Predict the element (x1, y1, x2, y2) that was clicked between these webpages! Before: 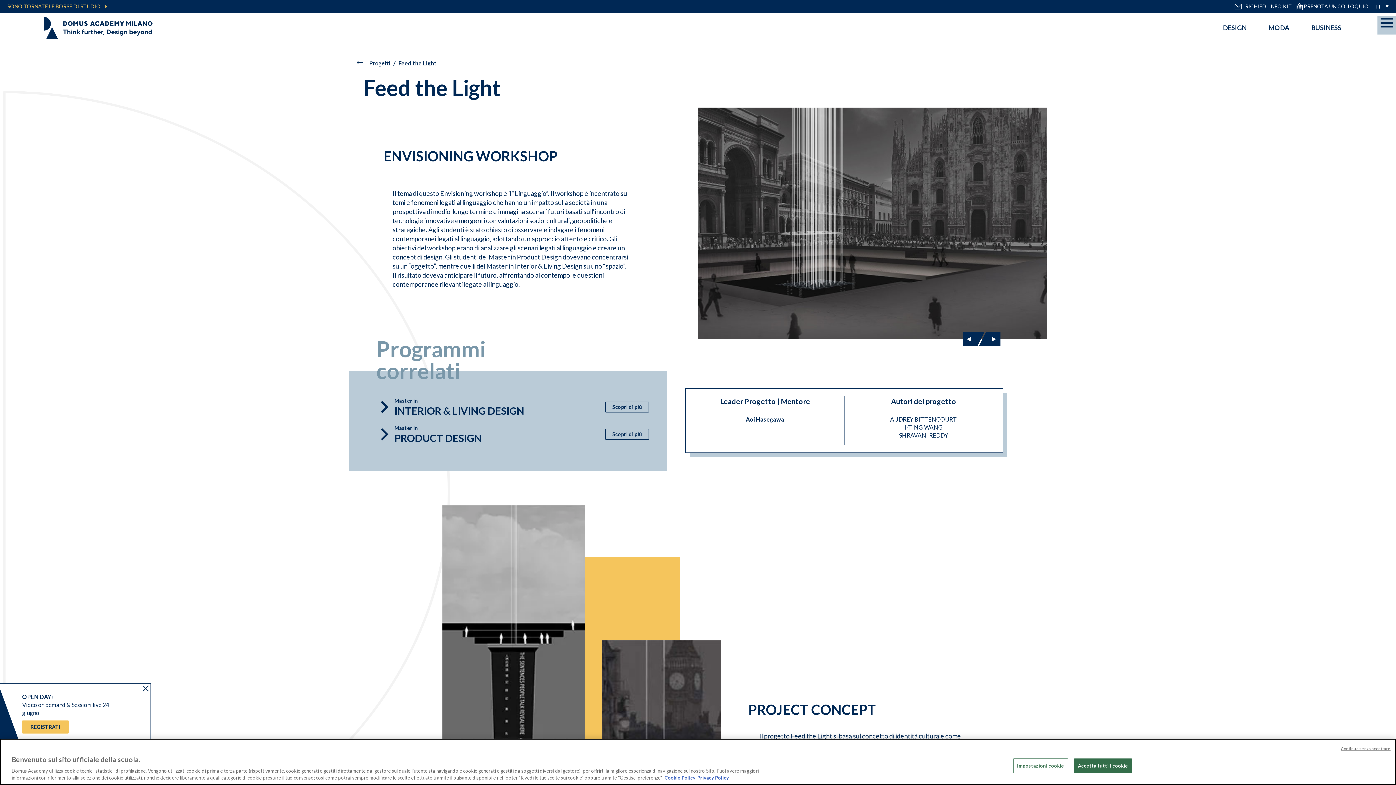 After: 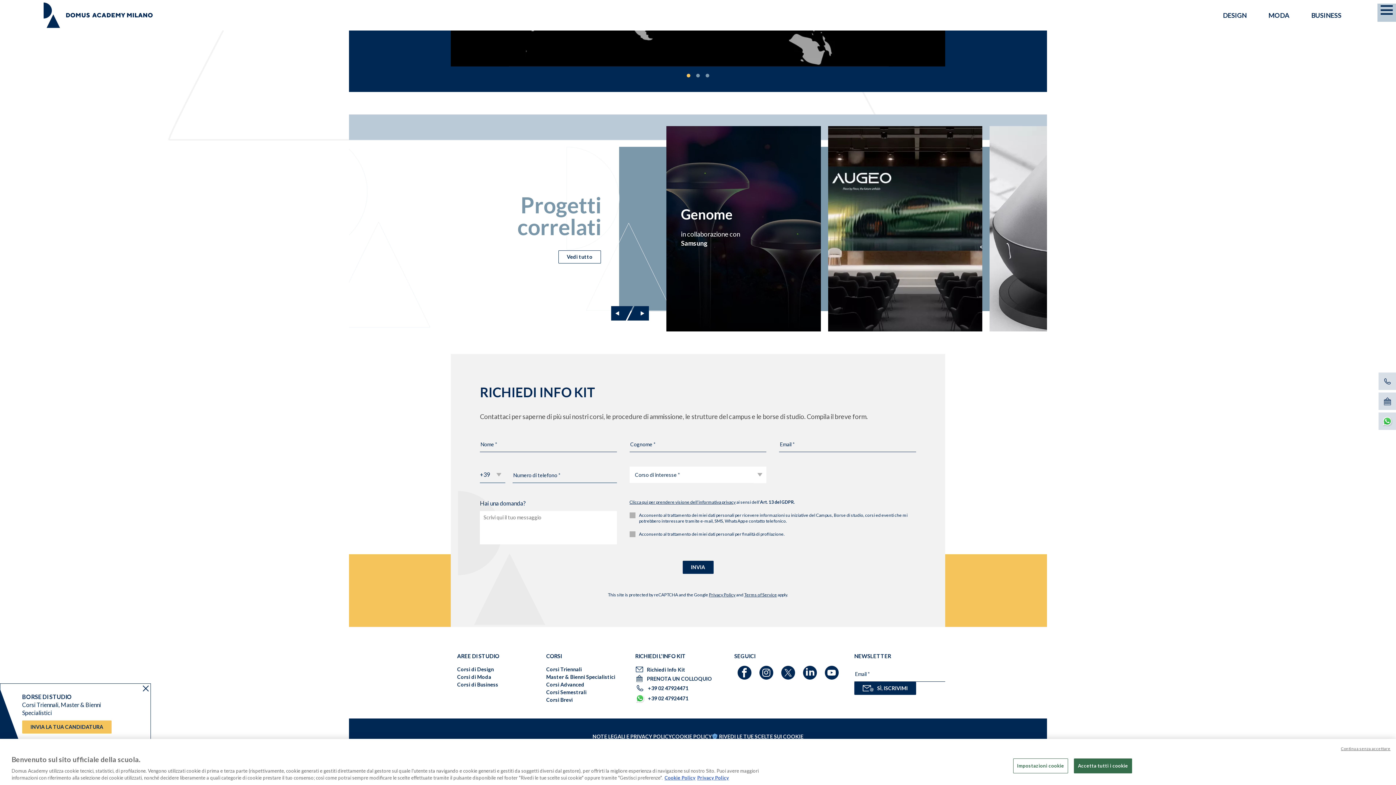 Action: label: RICHIEDI INFO KIT bbox: (1234, 2, 1292, 10)